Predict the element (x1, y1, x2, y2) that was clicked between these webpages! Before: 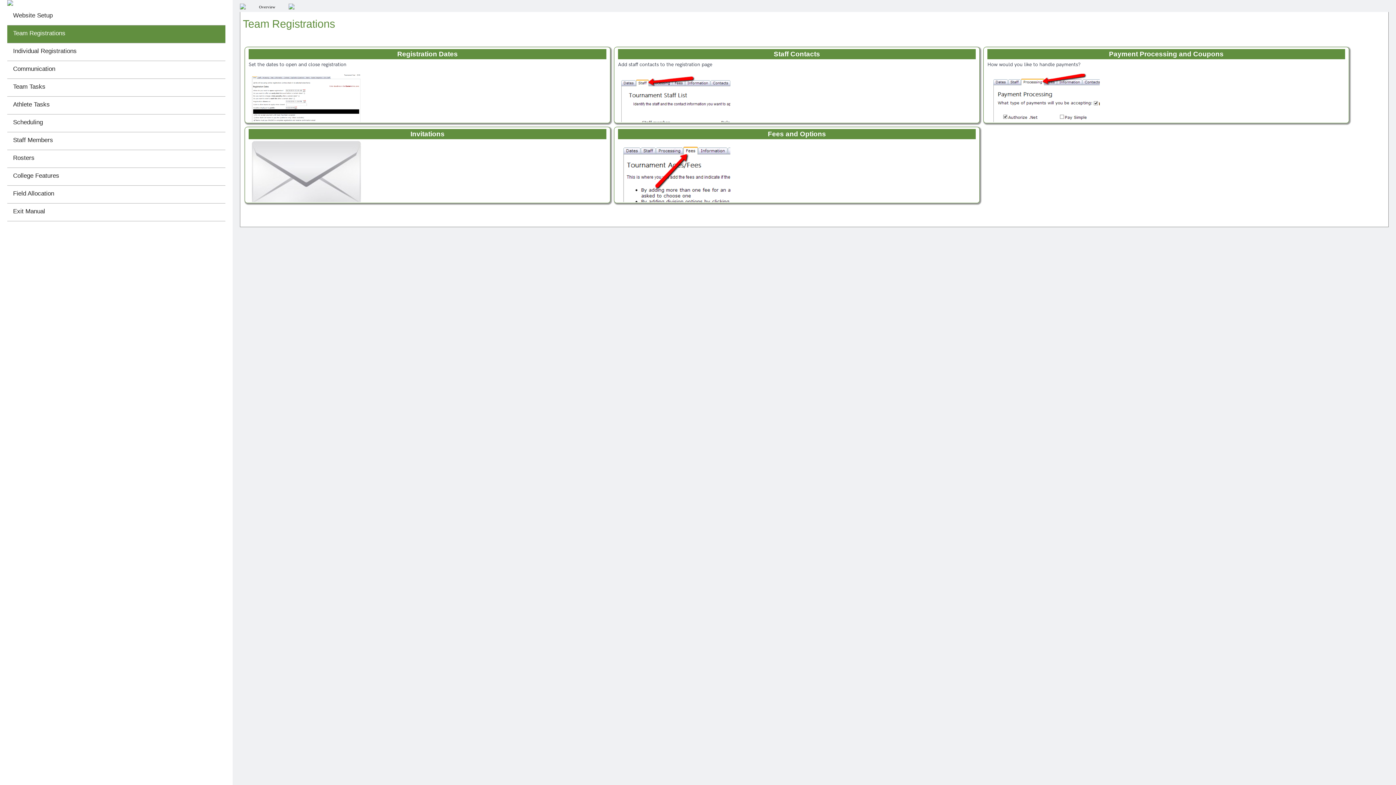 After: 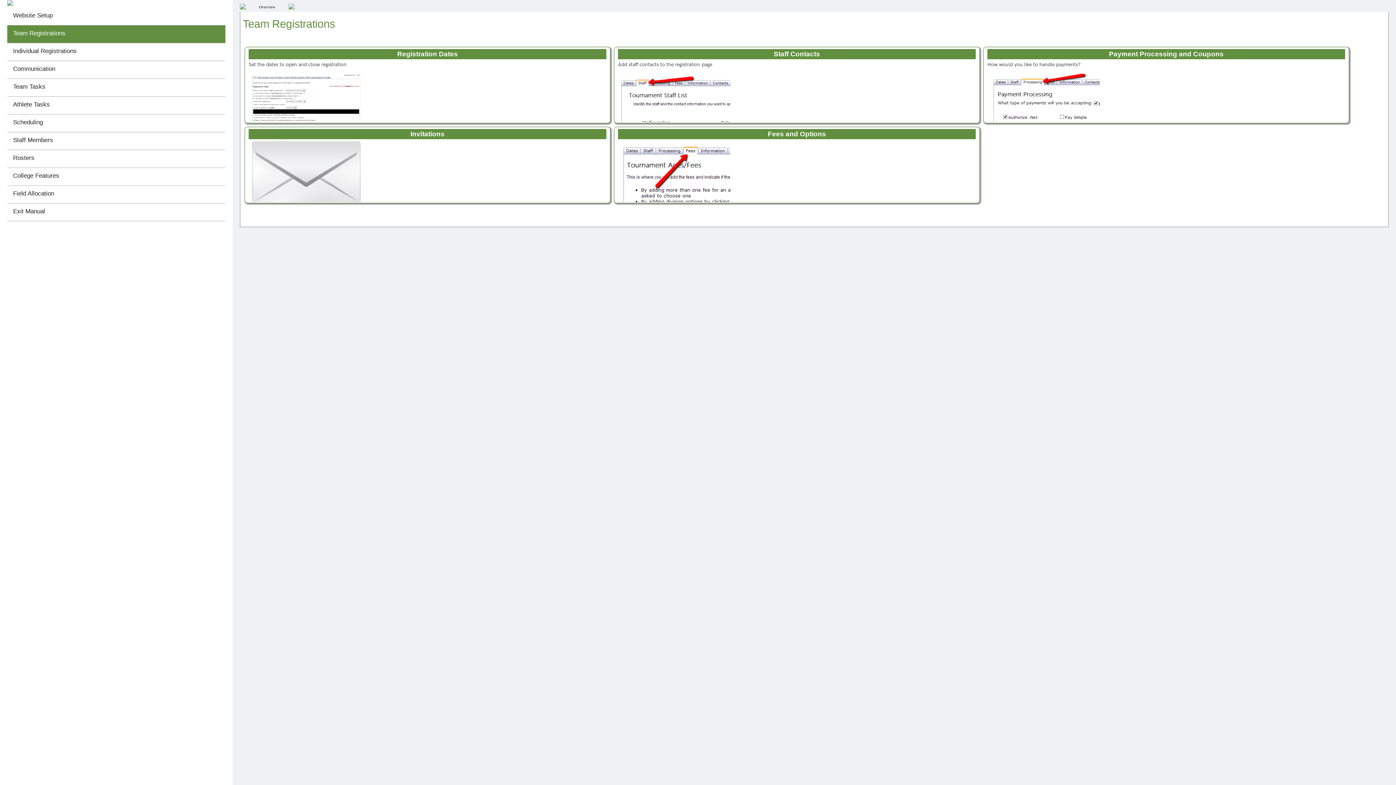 Action: bbox: (7, 25, 225, 42) label: Team Registrations